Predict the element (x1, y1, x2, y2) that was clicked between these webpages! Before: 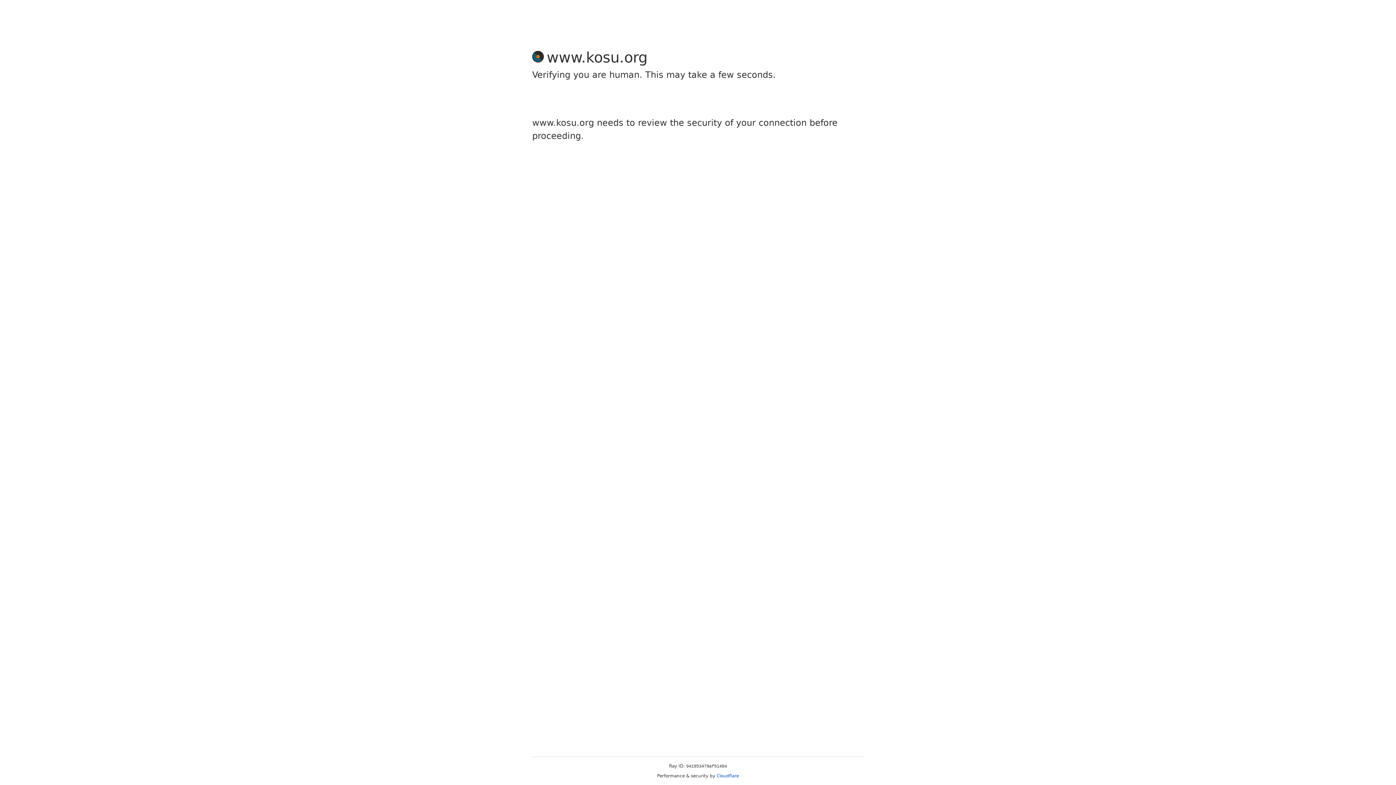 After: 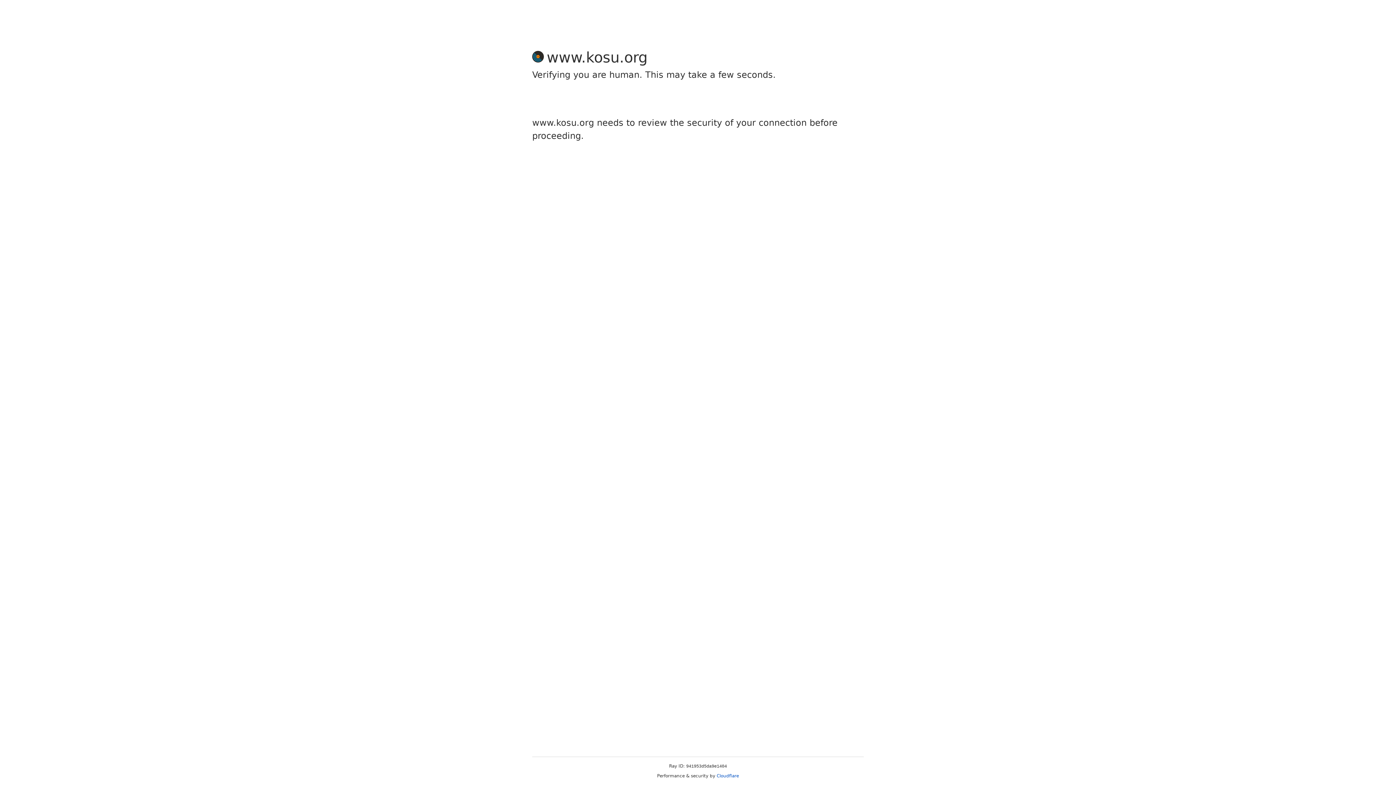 Action: bbox: (716, 773, 739, 778) label: Cloudflare